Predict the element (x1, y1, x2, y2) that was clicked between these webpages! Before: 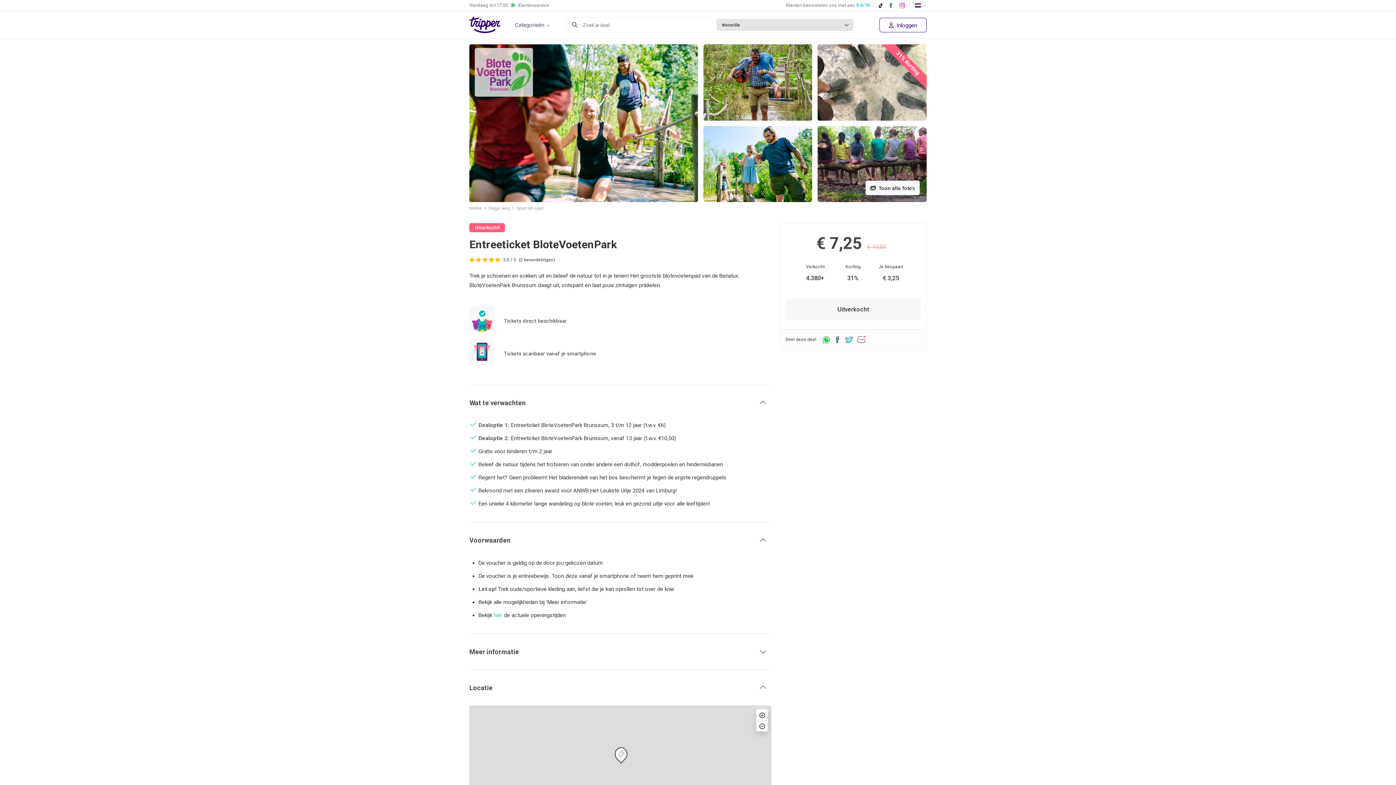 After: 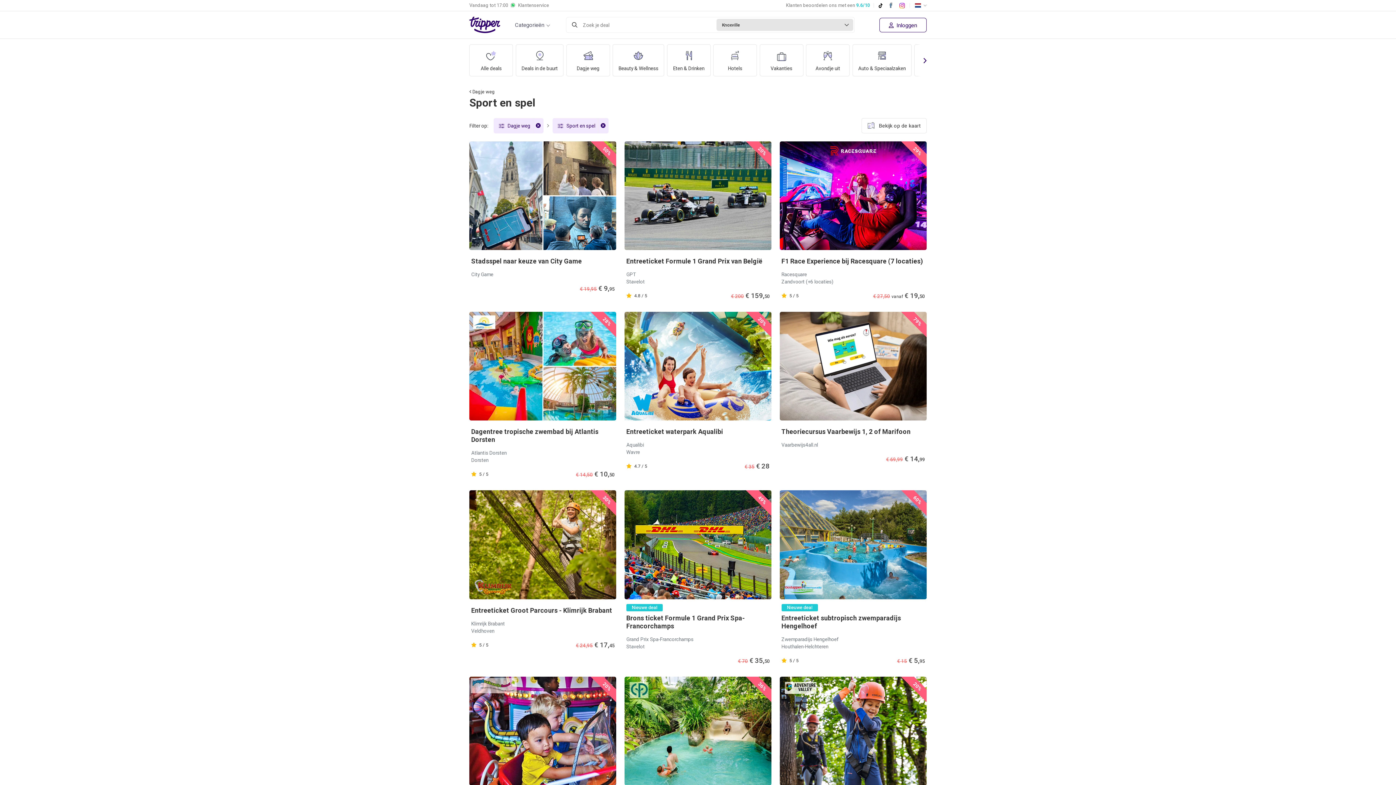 Action: label: Sport en spel bbox: (516, 202, 543, 214)